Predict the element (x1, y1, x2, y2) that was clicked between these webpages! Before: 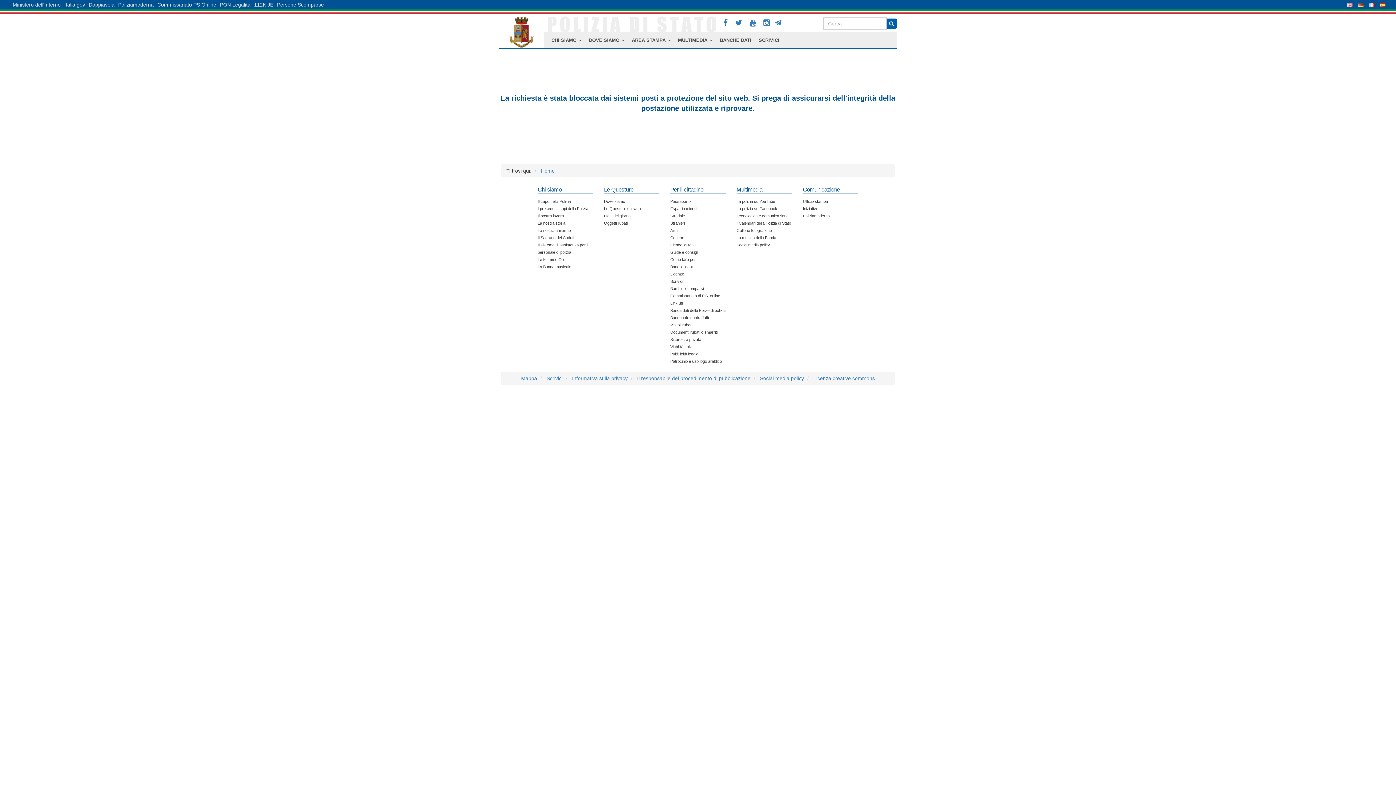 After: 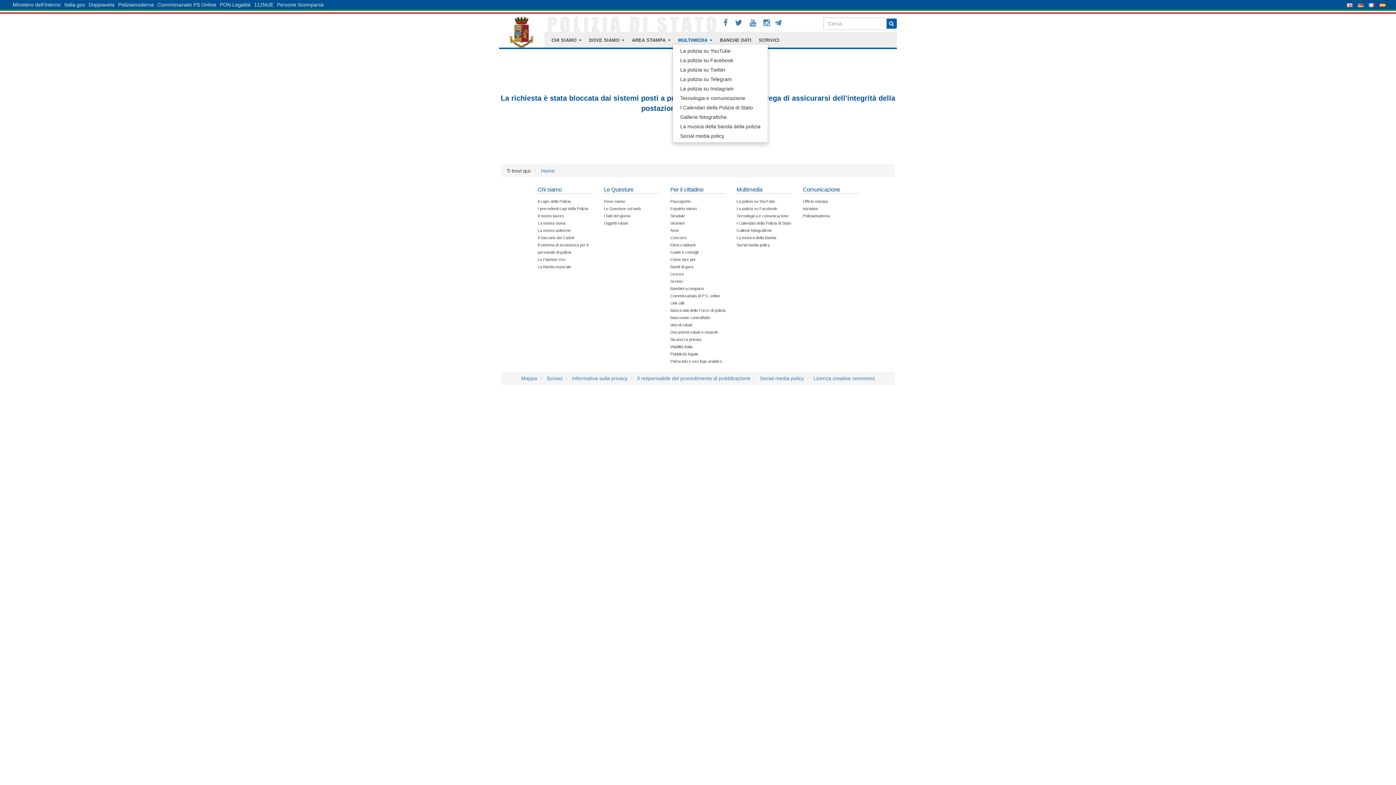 Action: bbox: (672, 36, 718, 43) label: MULTIMEDIA 